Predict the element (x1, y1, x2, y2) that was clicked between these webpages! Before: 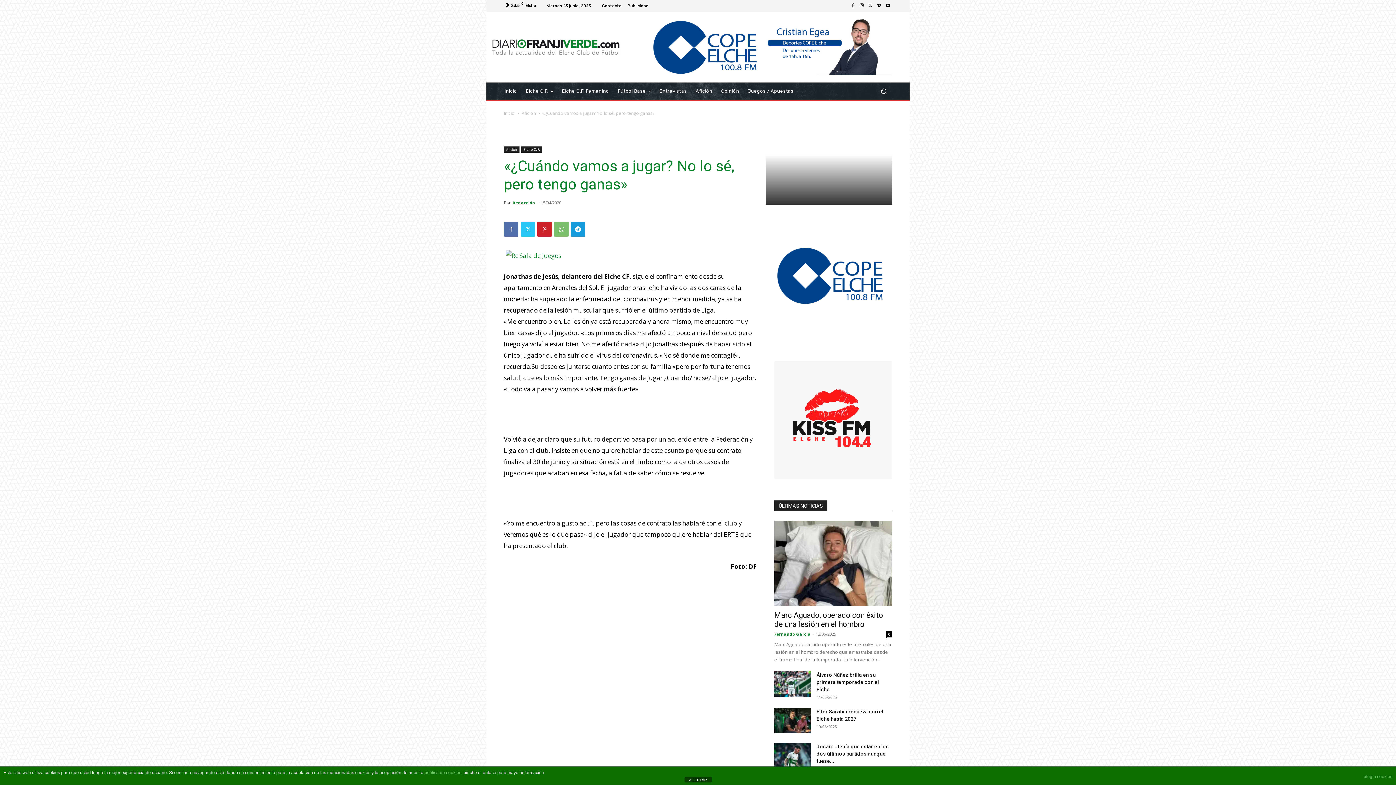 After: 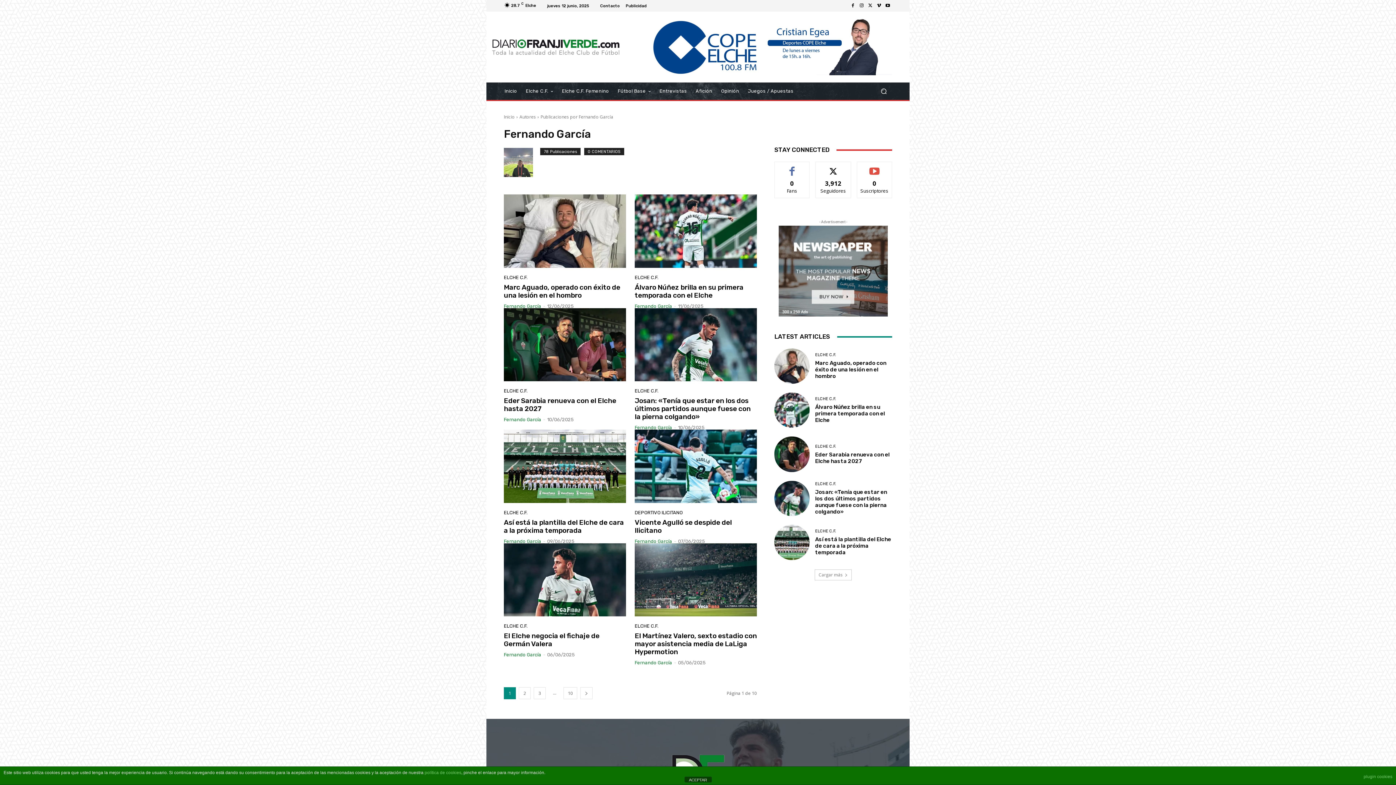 Action: label: Fernando García bbox: (774, 631, 810, 637)